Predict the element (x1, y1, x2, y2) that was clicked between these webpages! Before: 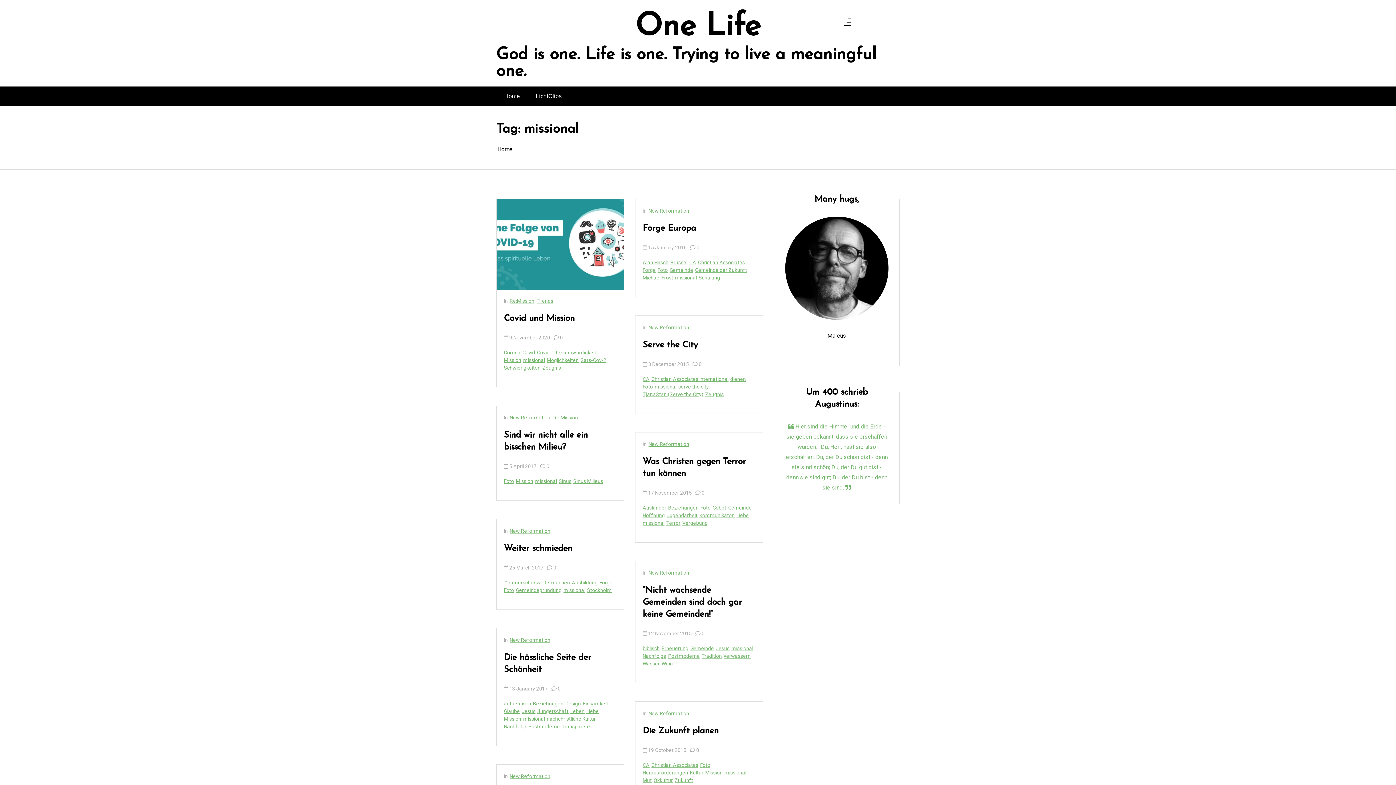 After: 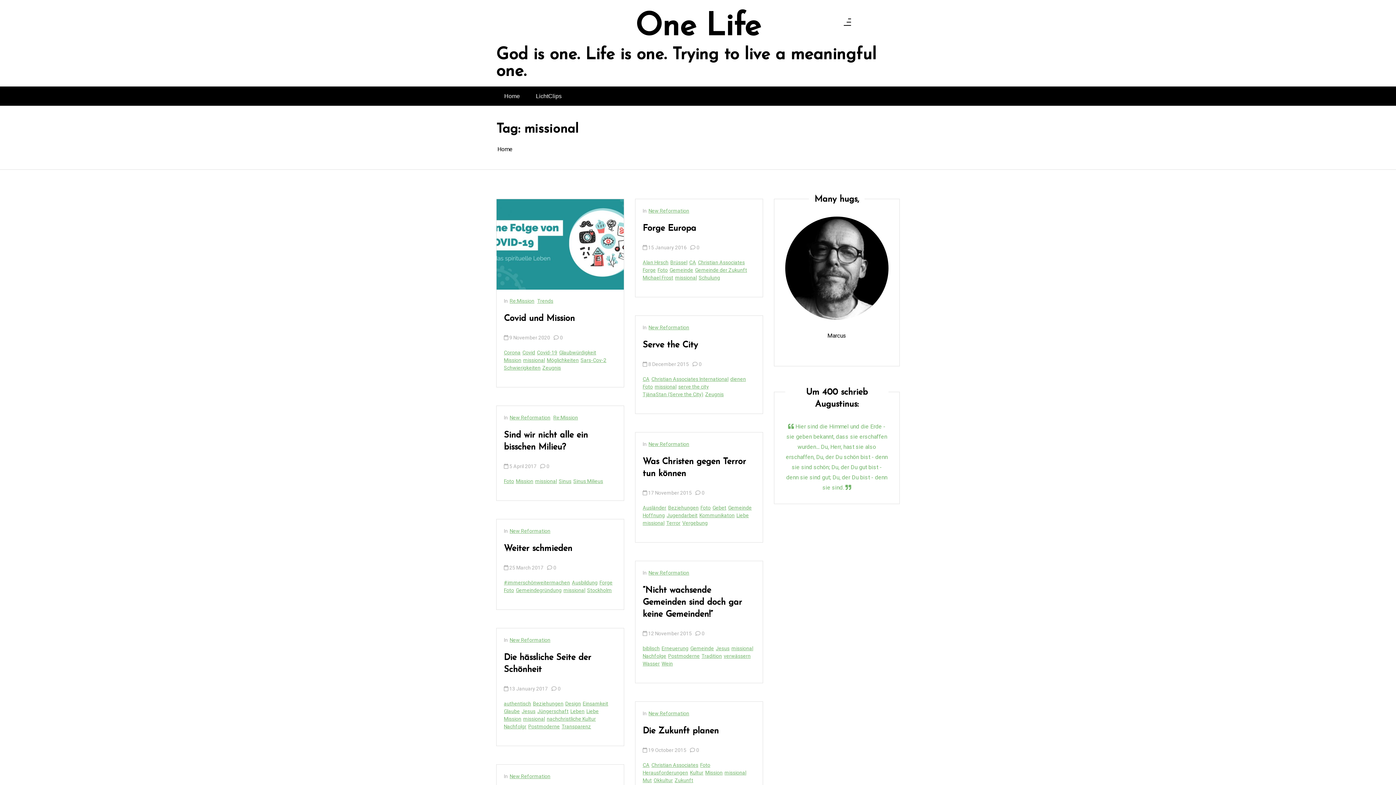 Action: label: missional bbox: (675, 274, 697, 281)